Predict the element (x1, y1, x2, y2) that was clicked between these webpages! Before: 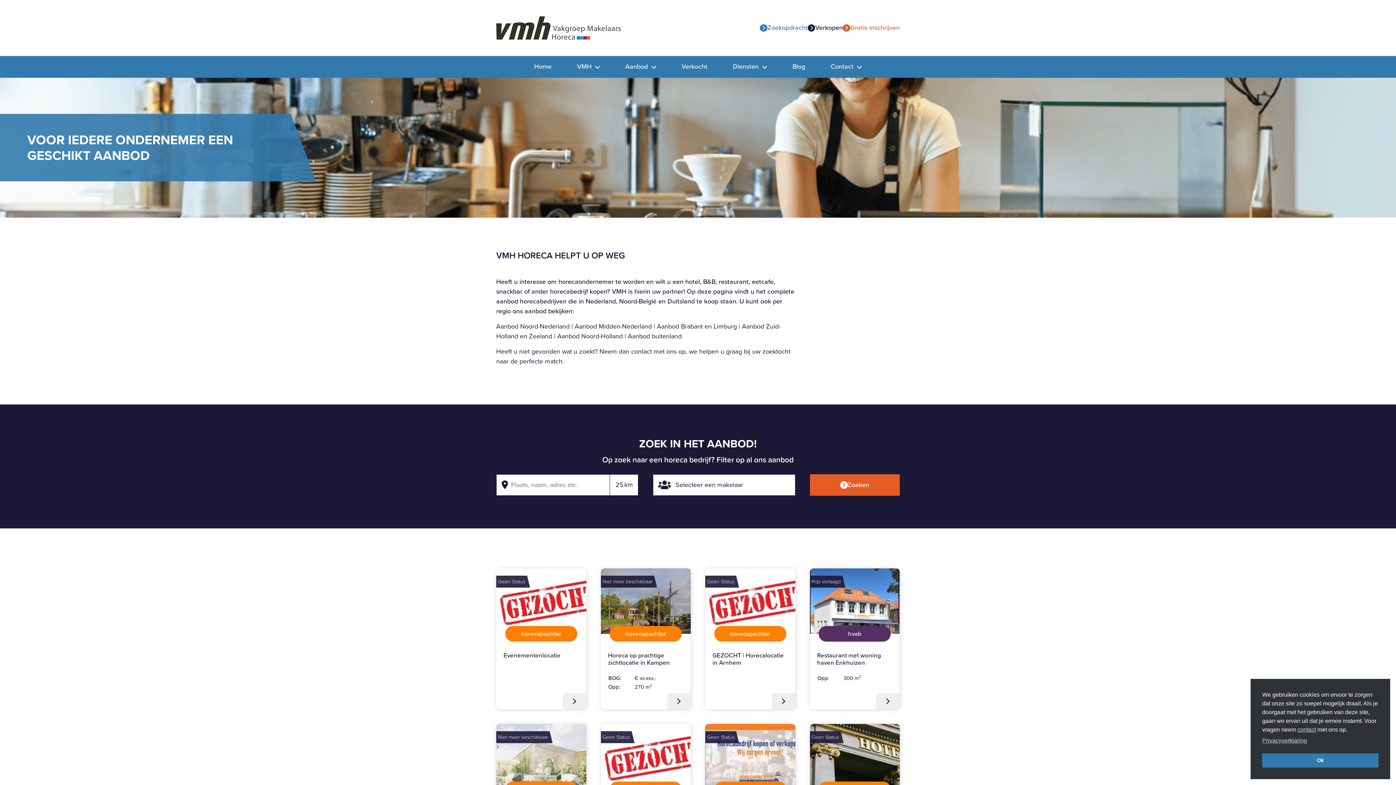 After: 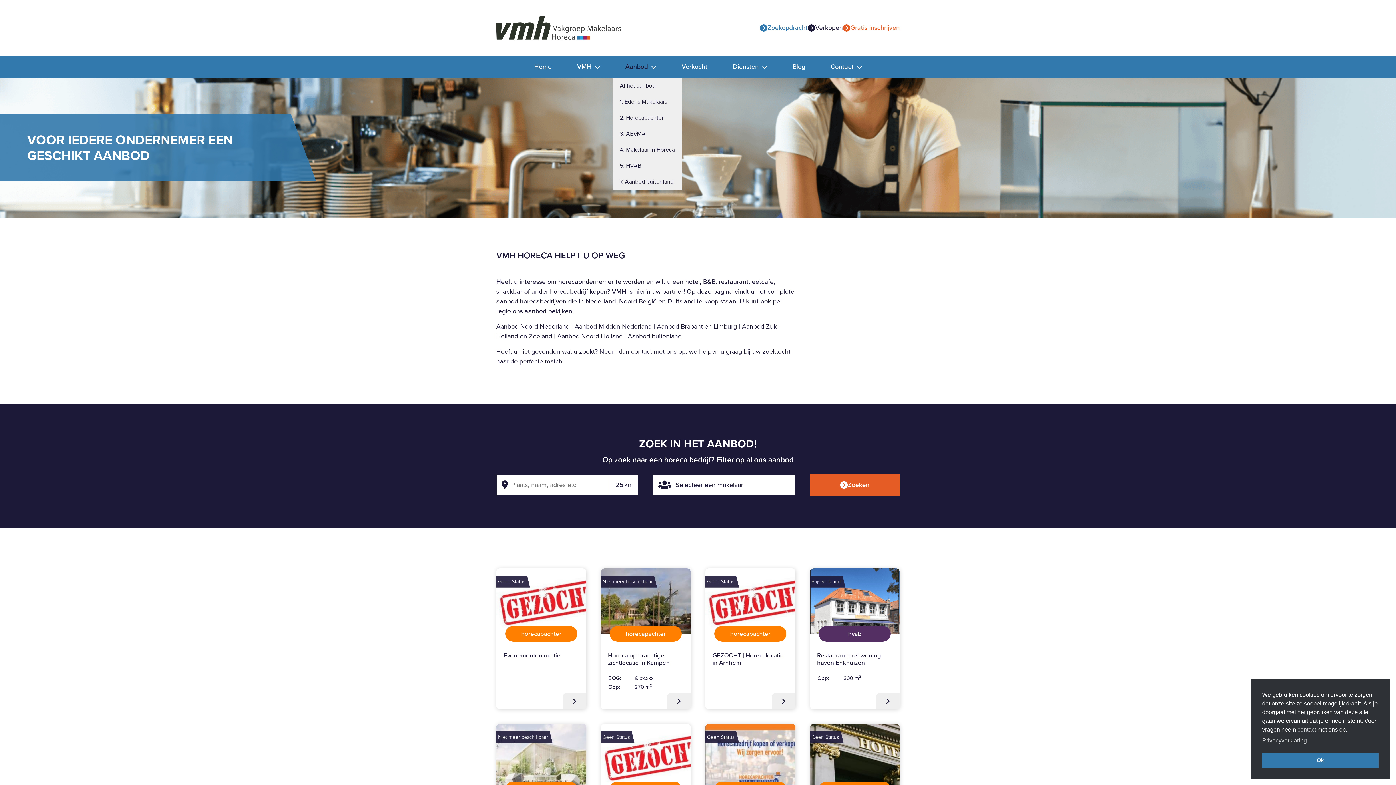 Action: label: Aanbod  bbox: (612, 55, 669, 77)